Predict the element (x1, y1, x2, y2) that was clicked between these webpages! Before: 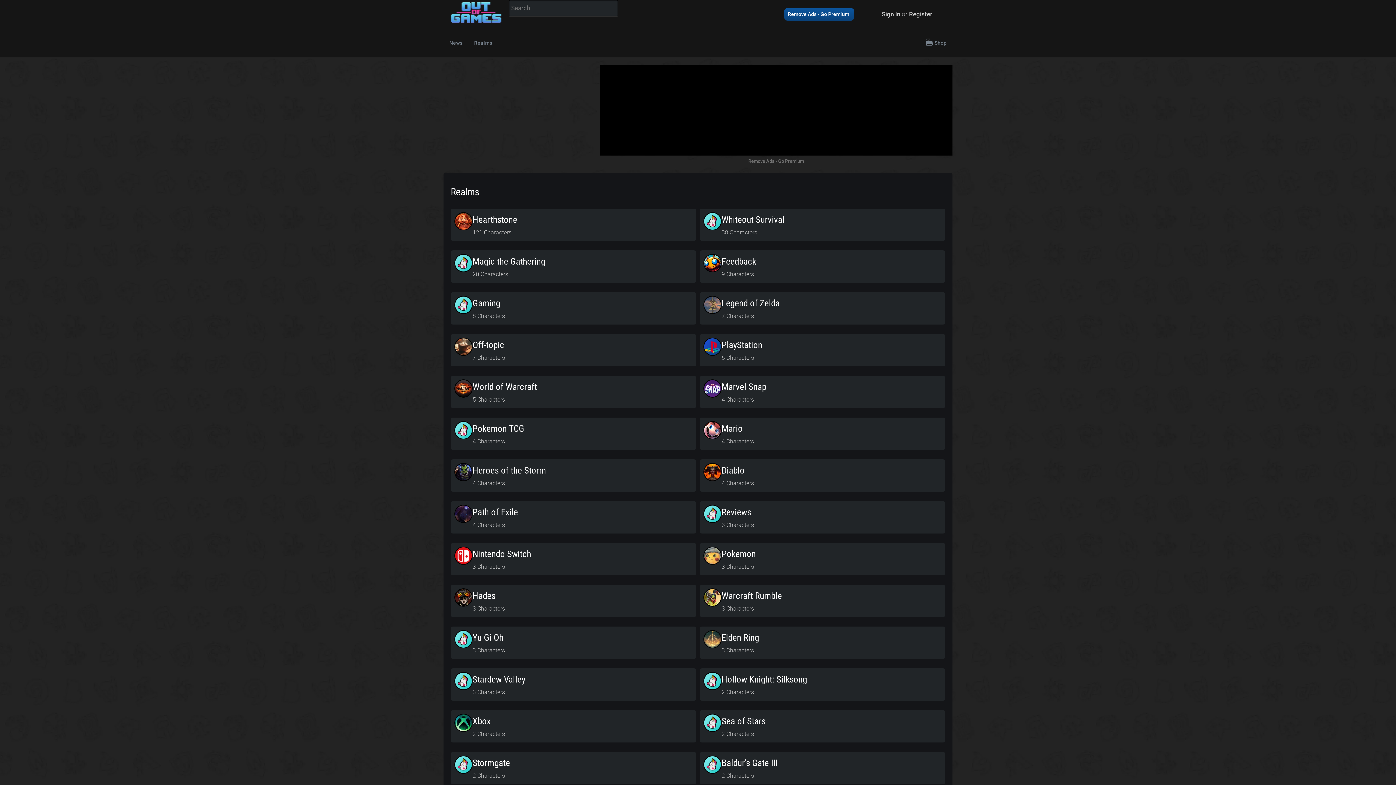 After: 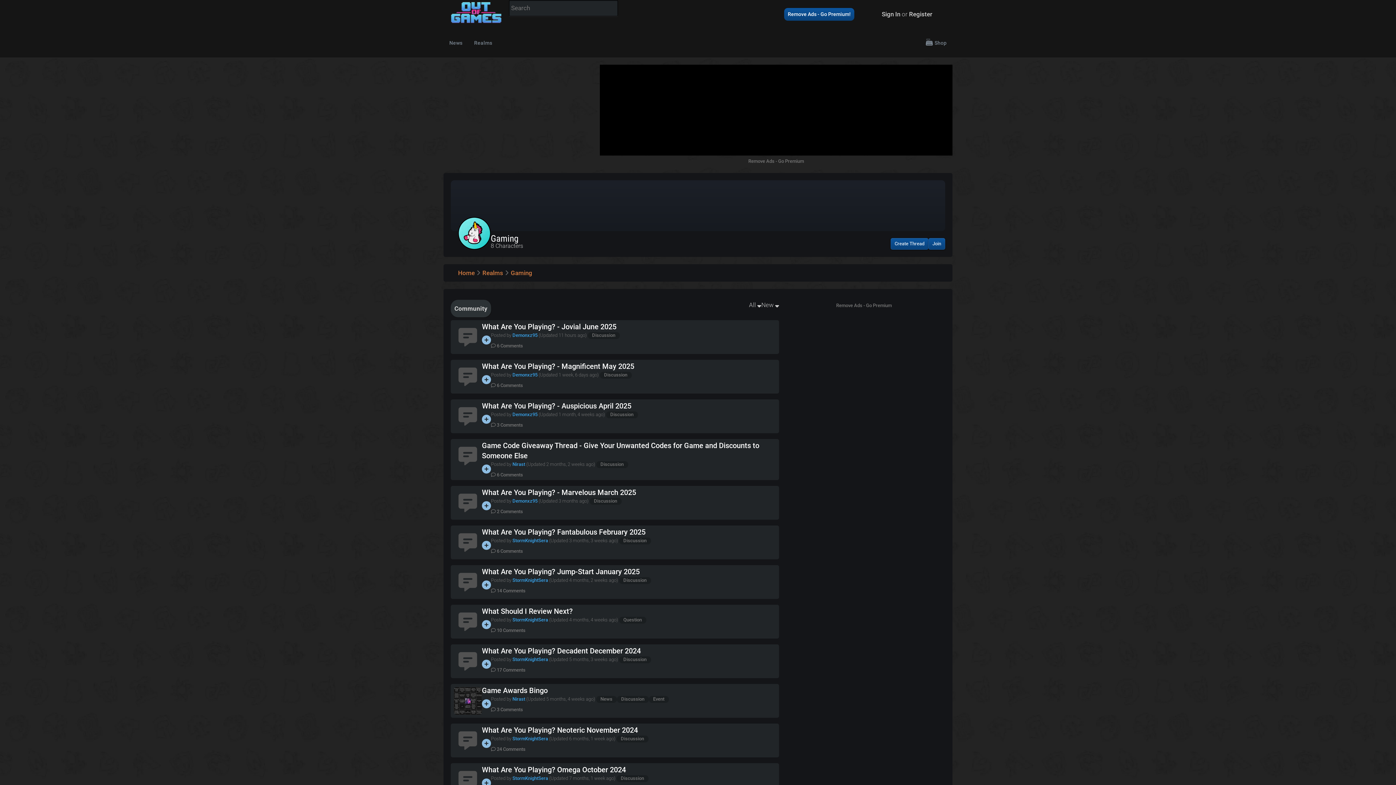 Action: bbox: (454, 308, 472, 315)